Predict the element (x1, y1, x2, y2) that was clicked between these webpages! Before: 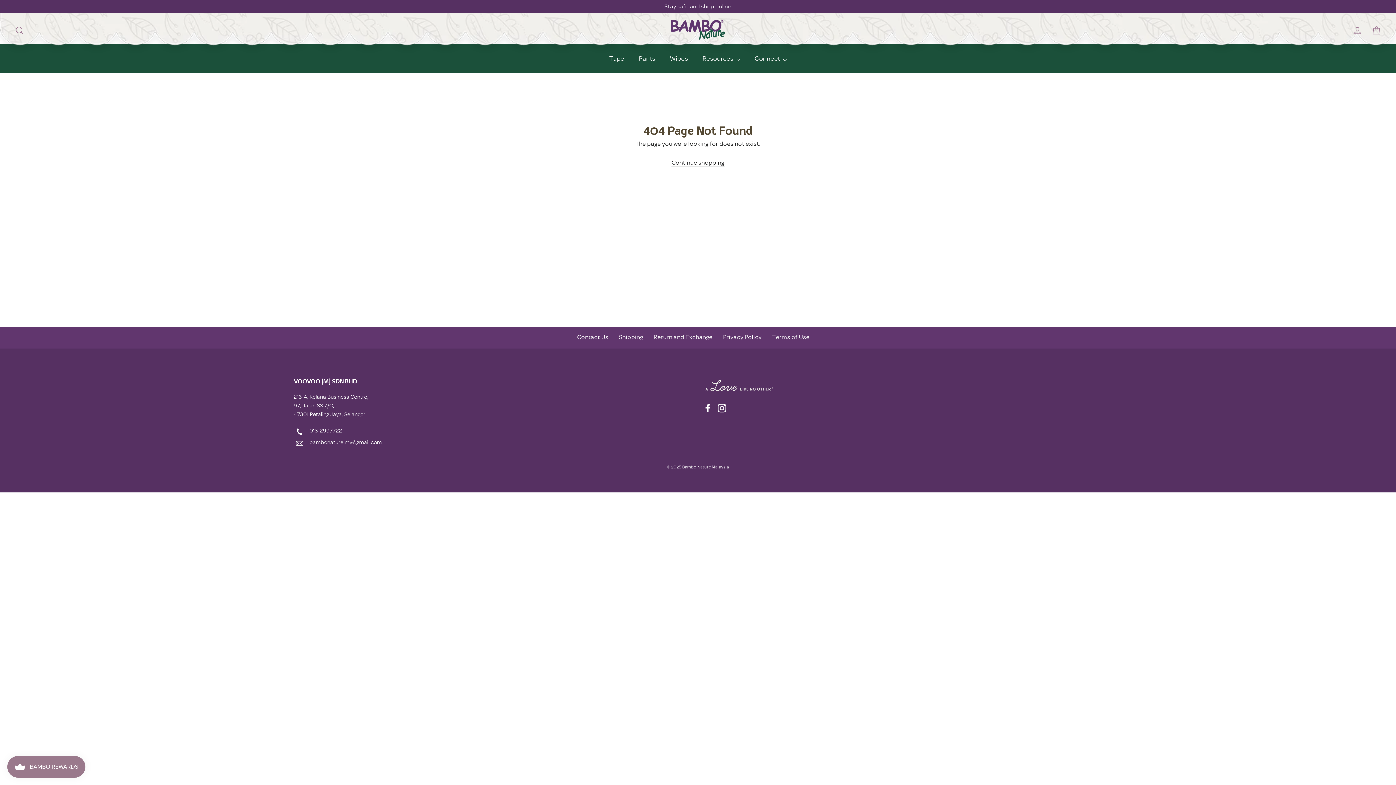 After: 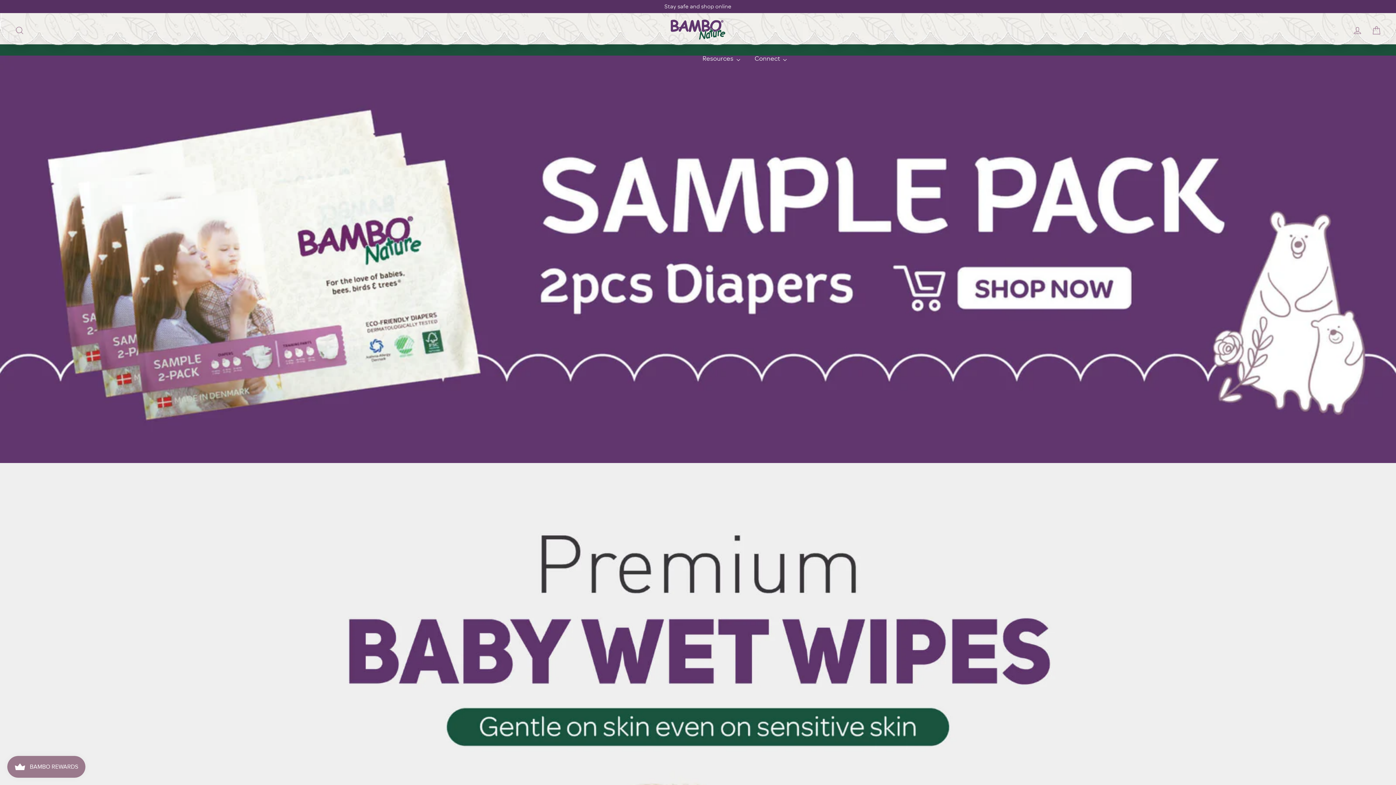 Action: bbox: (671, 159, 724, 166) label: Continue shopping